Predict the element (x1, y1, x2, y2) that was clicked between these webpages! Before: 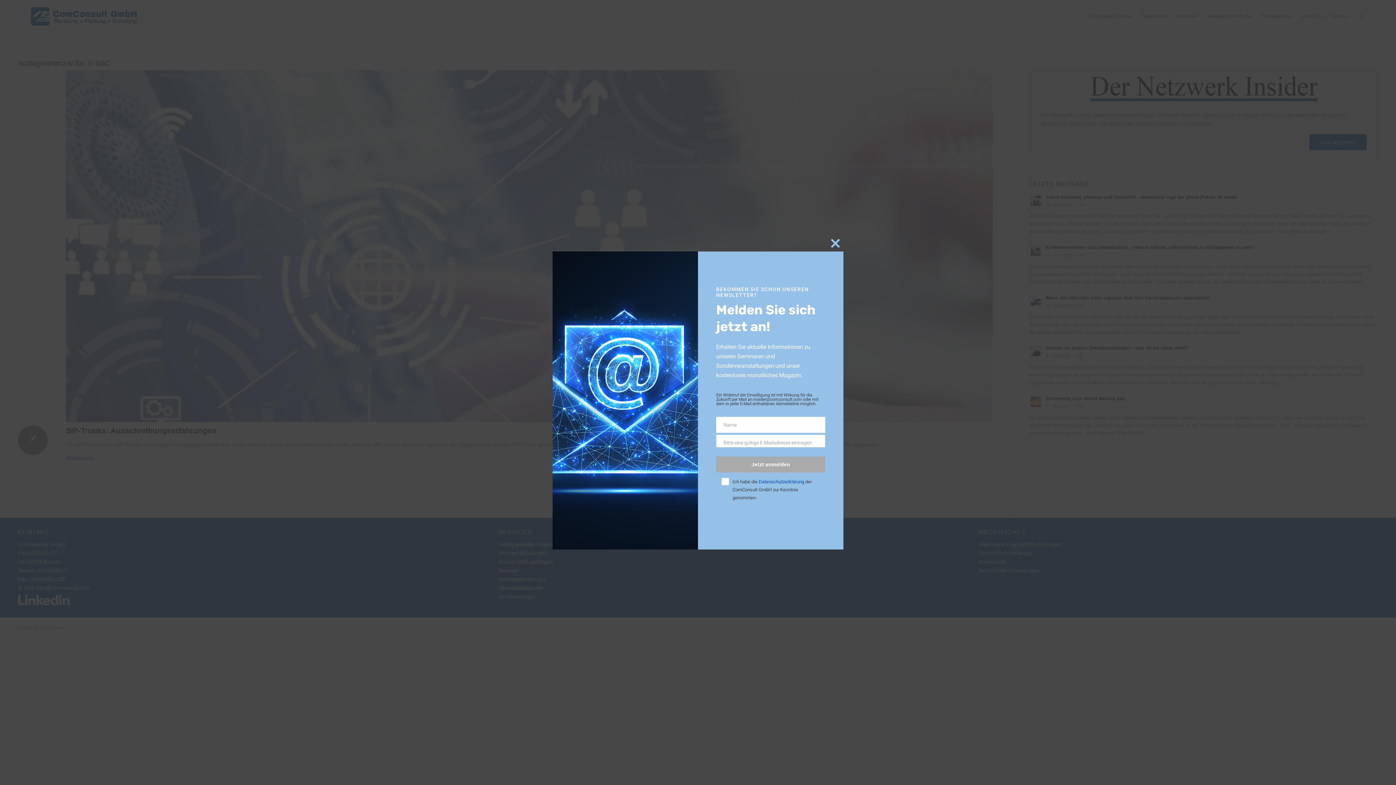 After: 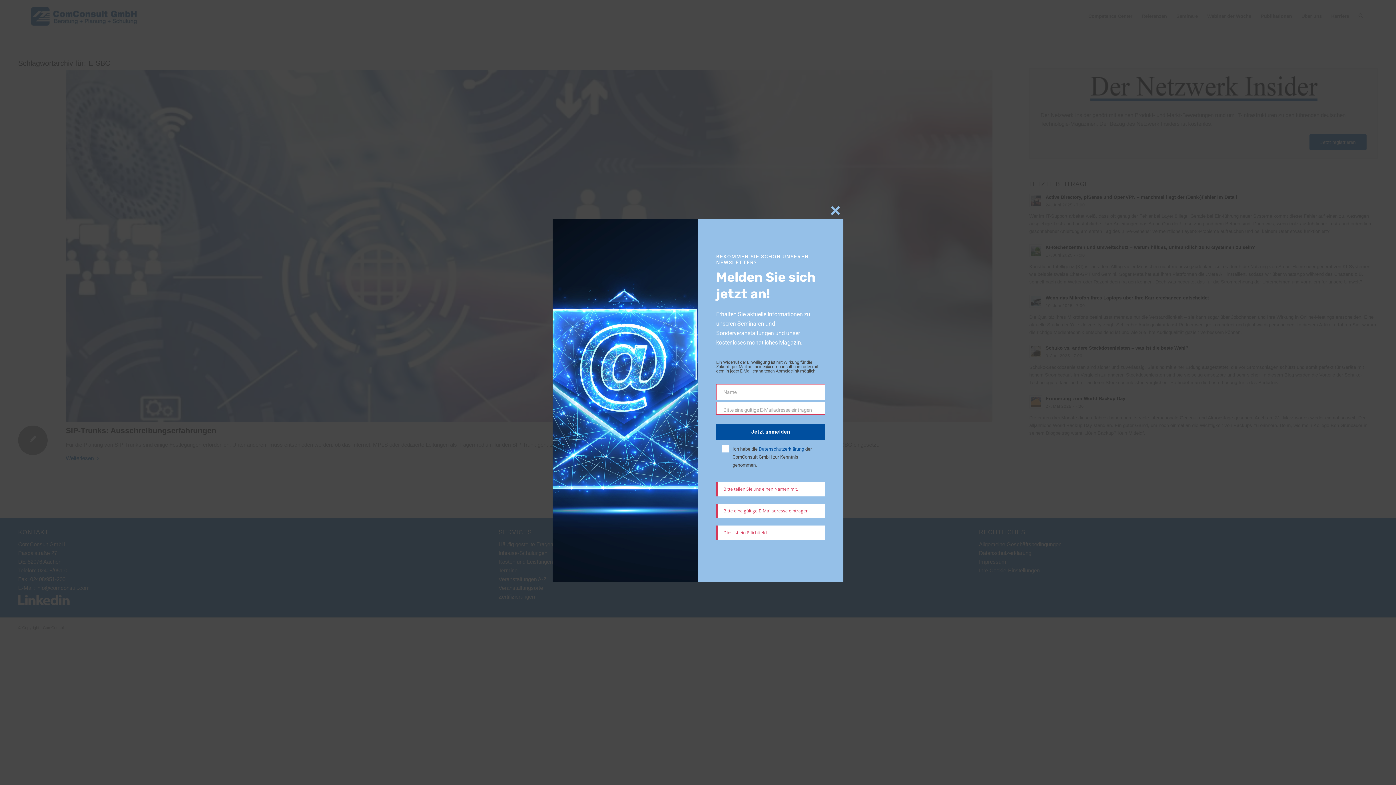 Action: bbox: (716, 456, 825, 472) label: Jetzt anmelden